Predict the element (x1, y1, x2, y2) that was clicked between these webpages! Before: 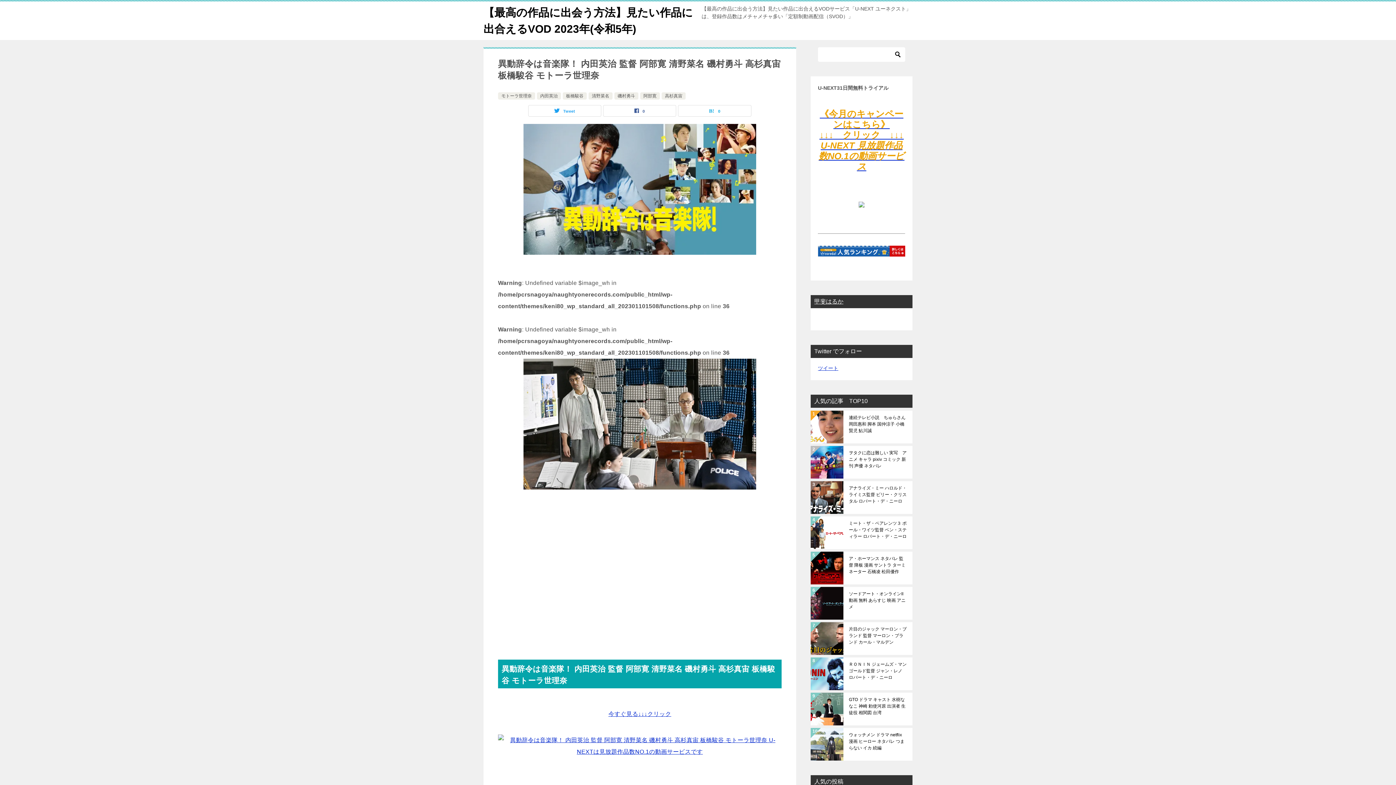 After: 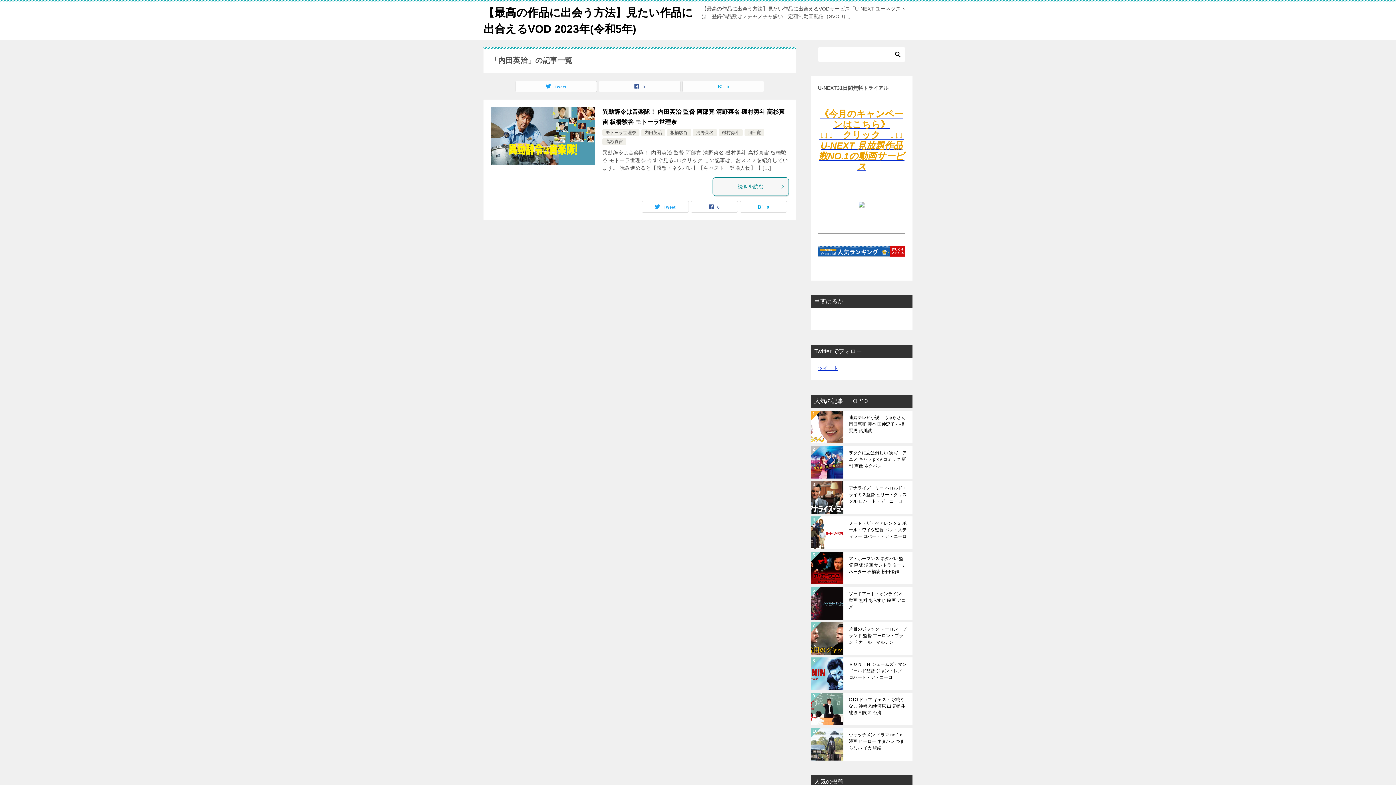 Action: label: 内田英治 bbox: (540, 93, 557, 98)